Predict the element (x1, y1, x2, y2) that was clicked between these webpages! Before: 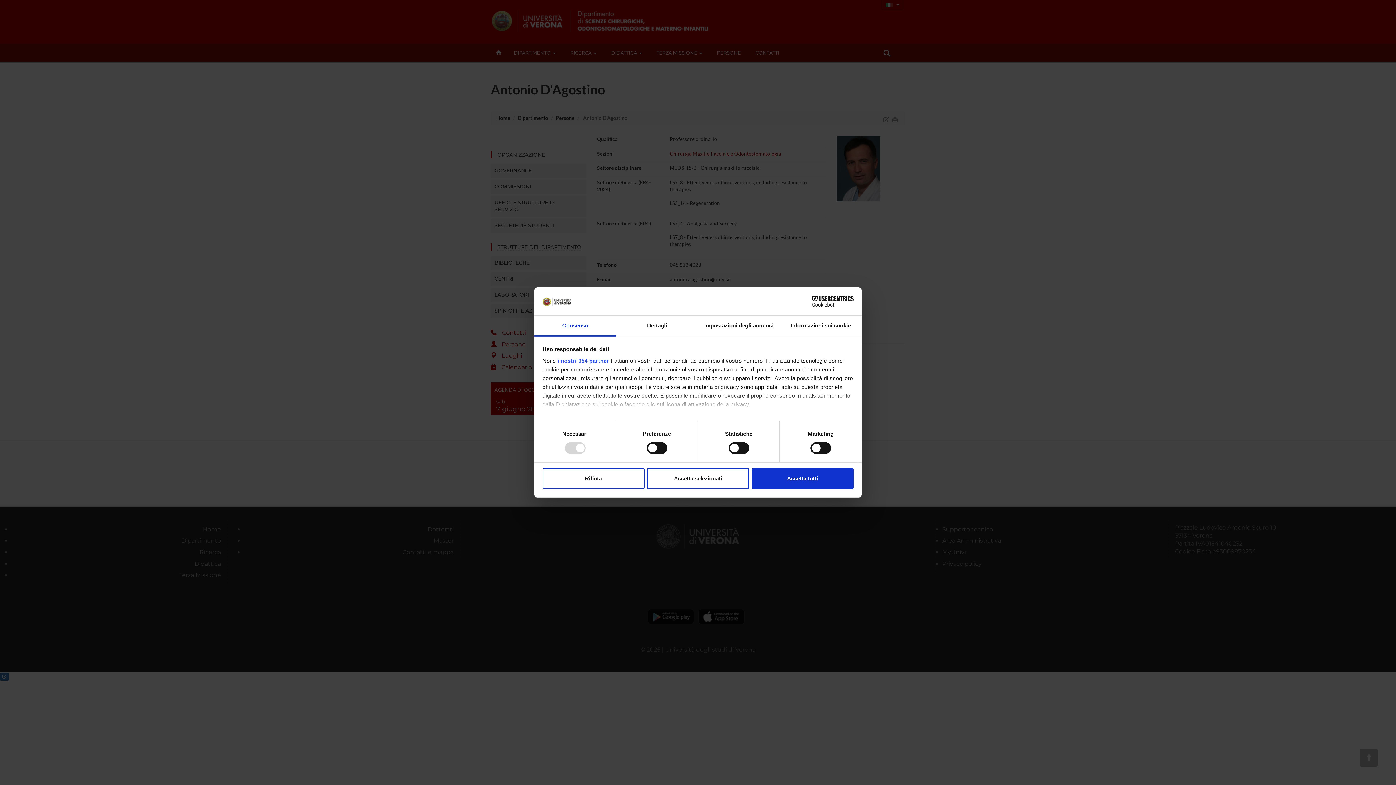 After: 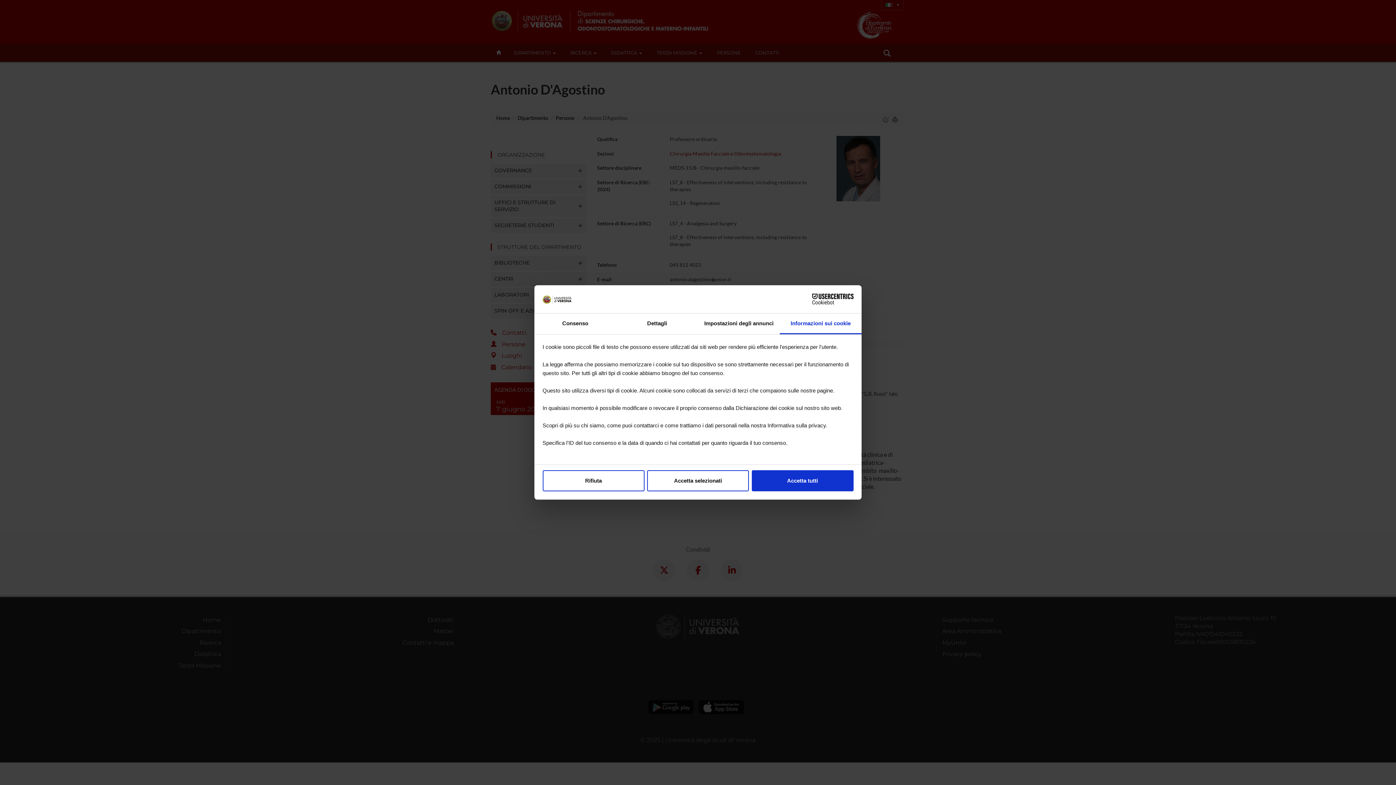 Action: bbox: (780, 315, 861, 336) label: Informazioni sui cookie